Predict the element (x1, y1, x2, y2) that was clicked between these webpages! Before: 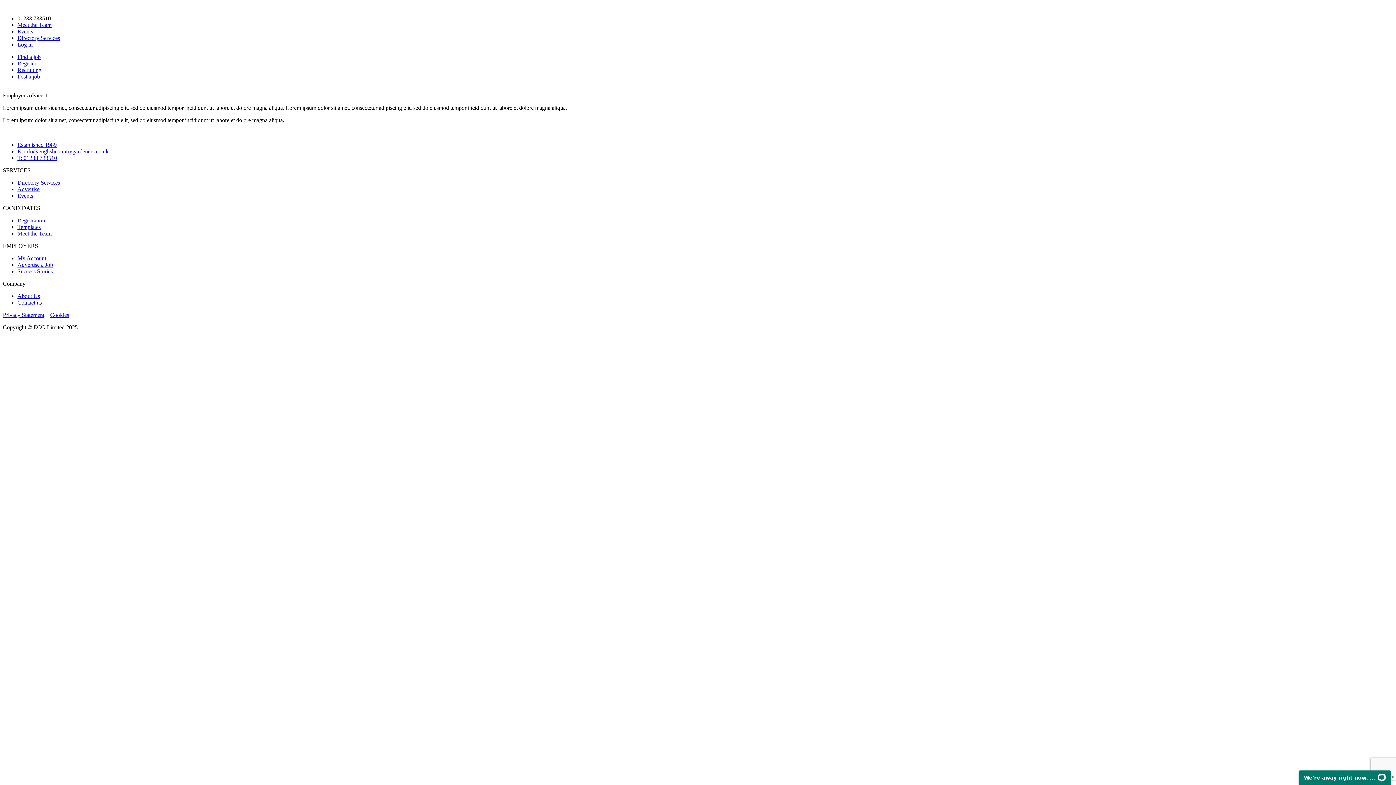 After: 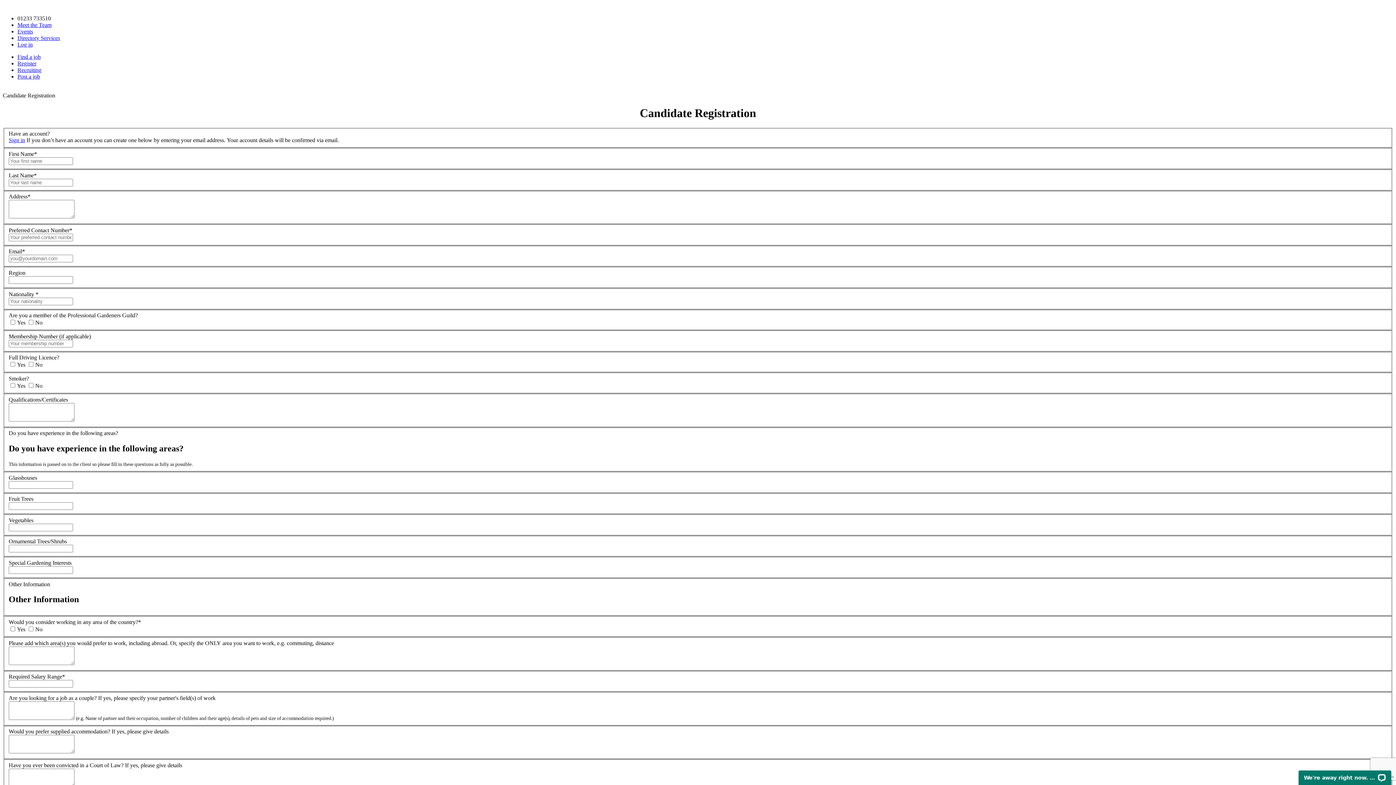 Action: bbox: (17, 60, 36, 66) label: Register